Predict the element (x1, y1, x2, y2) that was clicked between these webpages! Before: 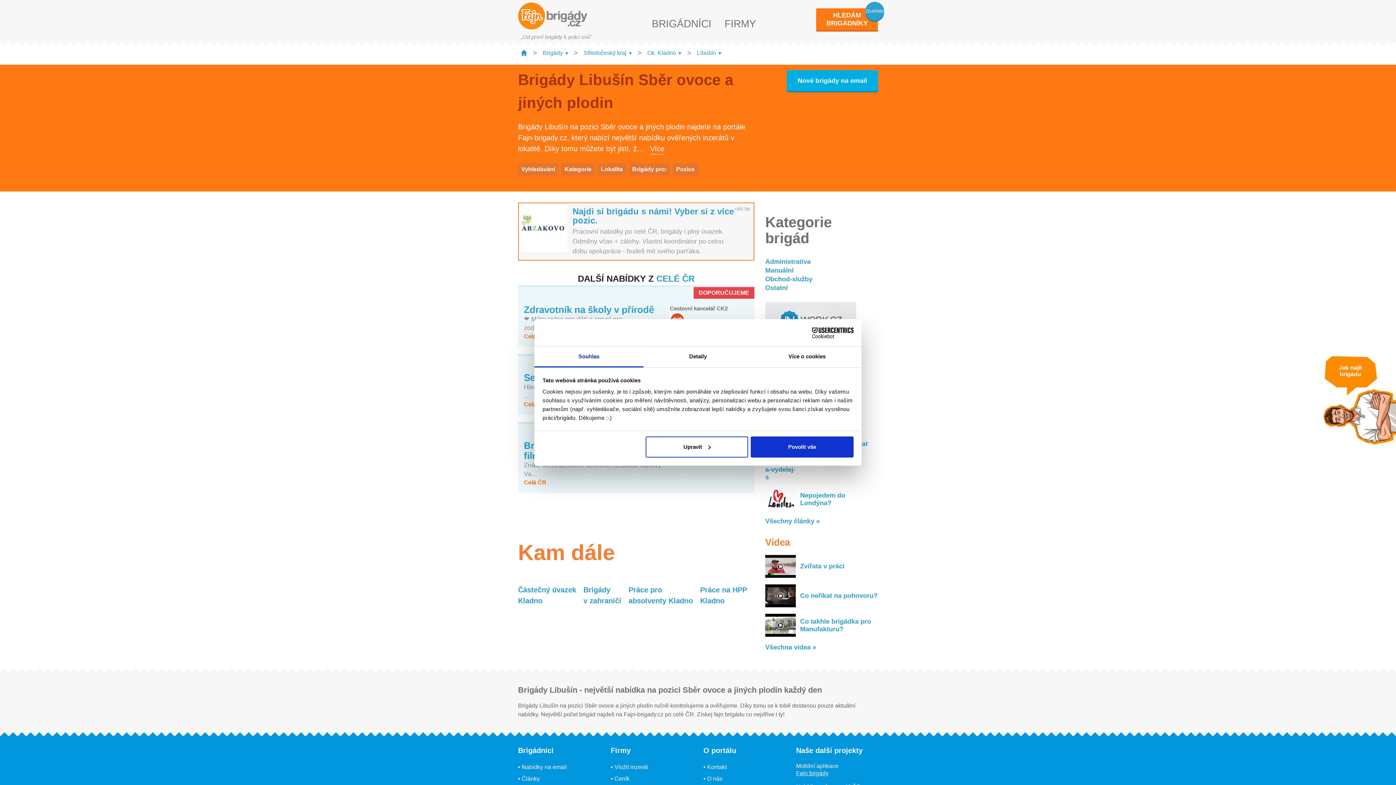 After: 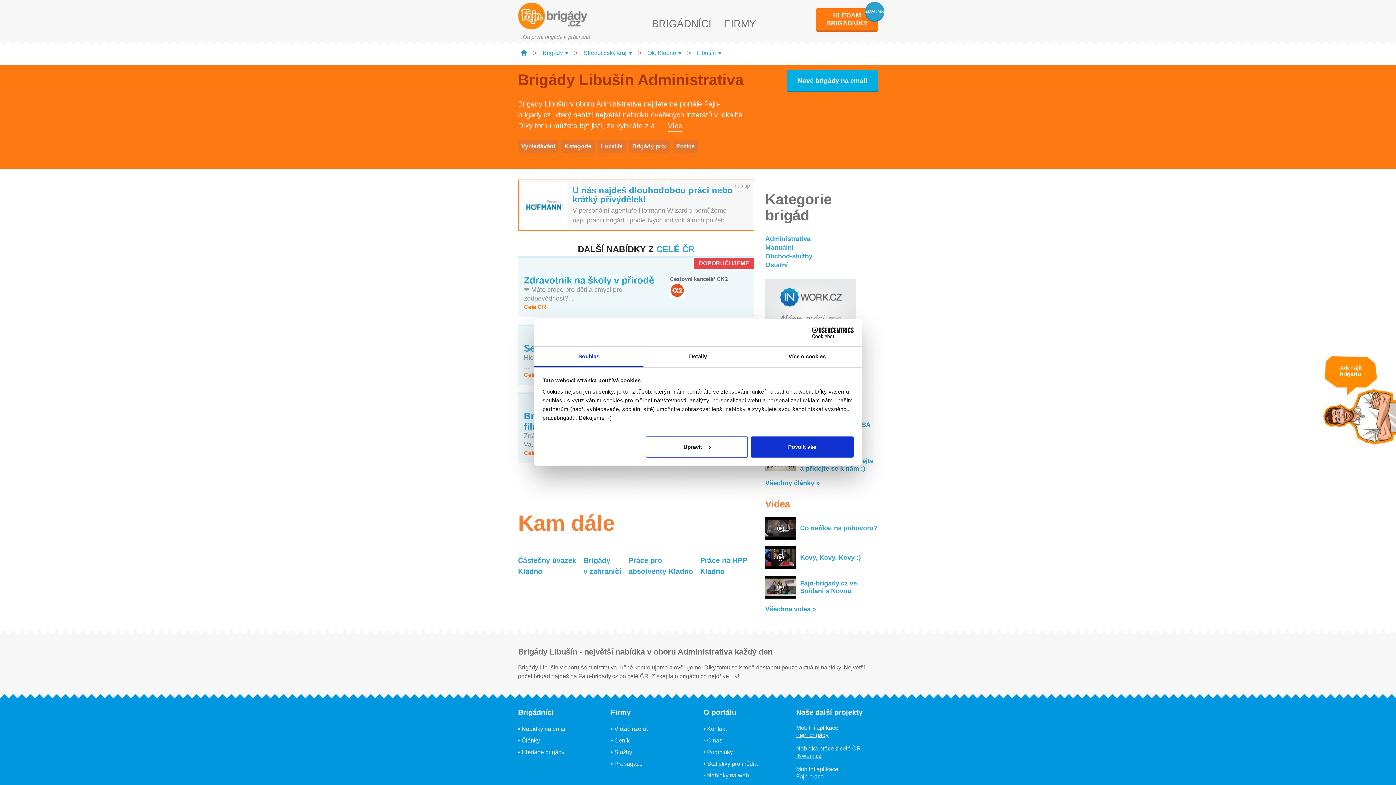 Action: bbox: (765, 258, 810, 265) label: Administrativa